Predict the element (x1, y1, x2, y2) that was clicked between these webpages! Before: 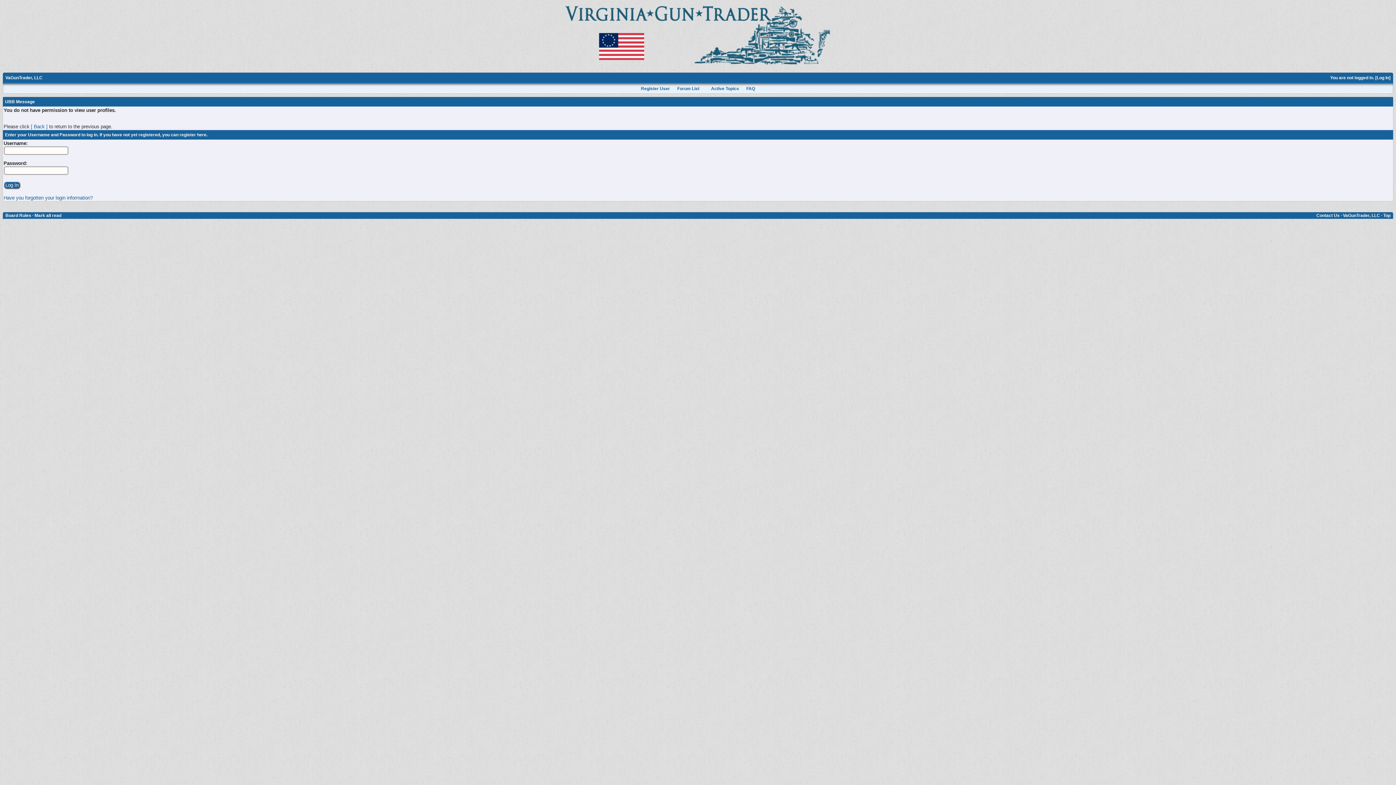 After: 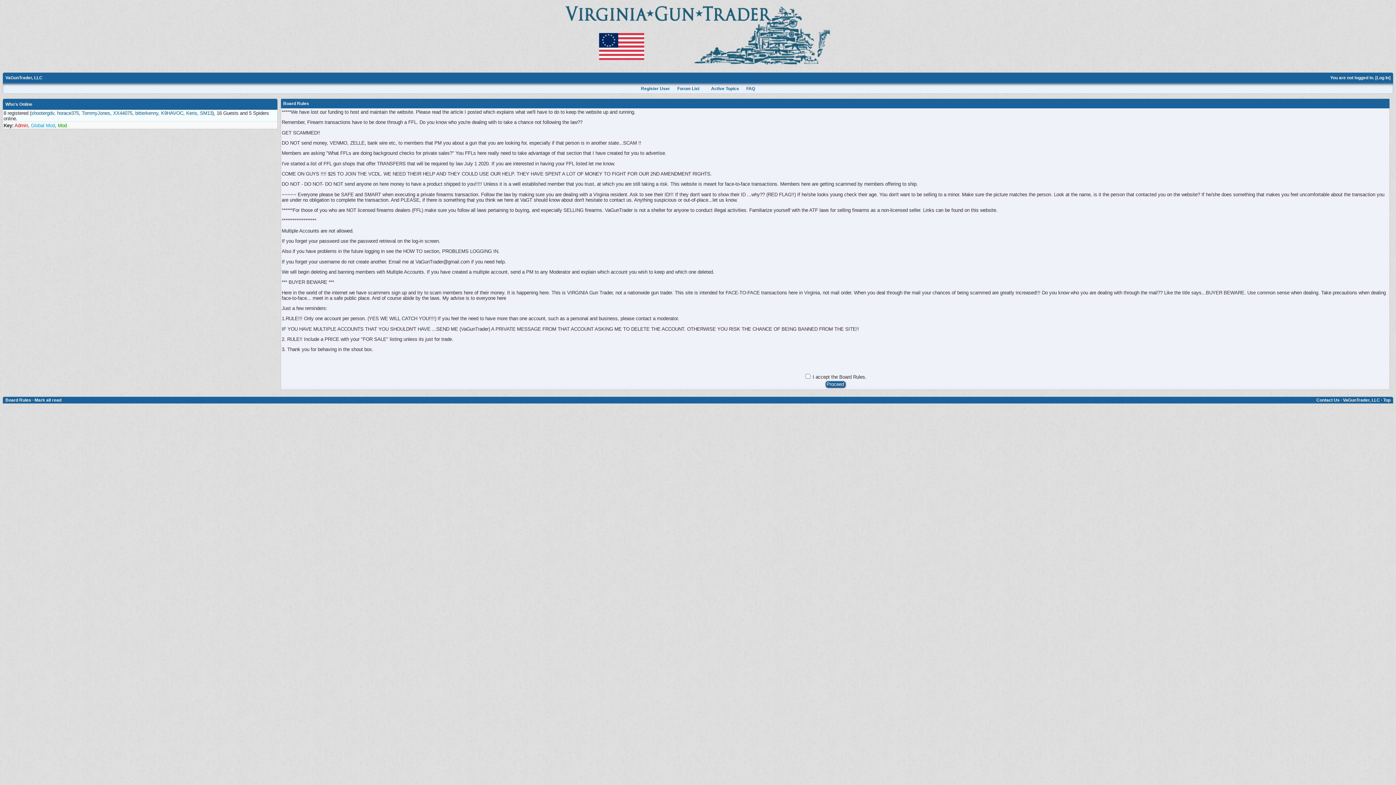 Action: bbox: (639, 84, 671, 92) label: Register User